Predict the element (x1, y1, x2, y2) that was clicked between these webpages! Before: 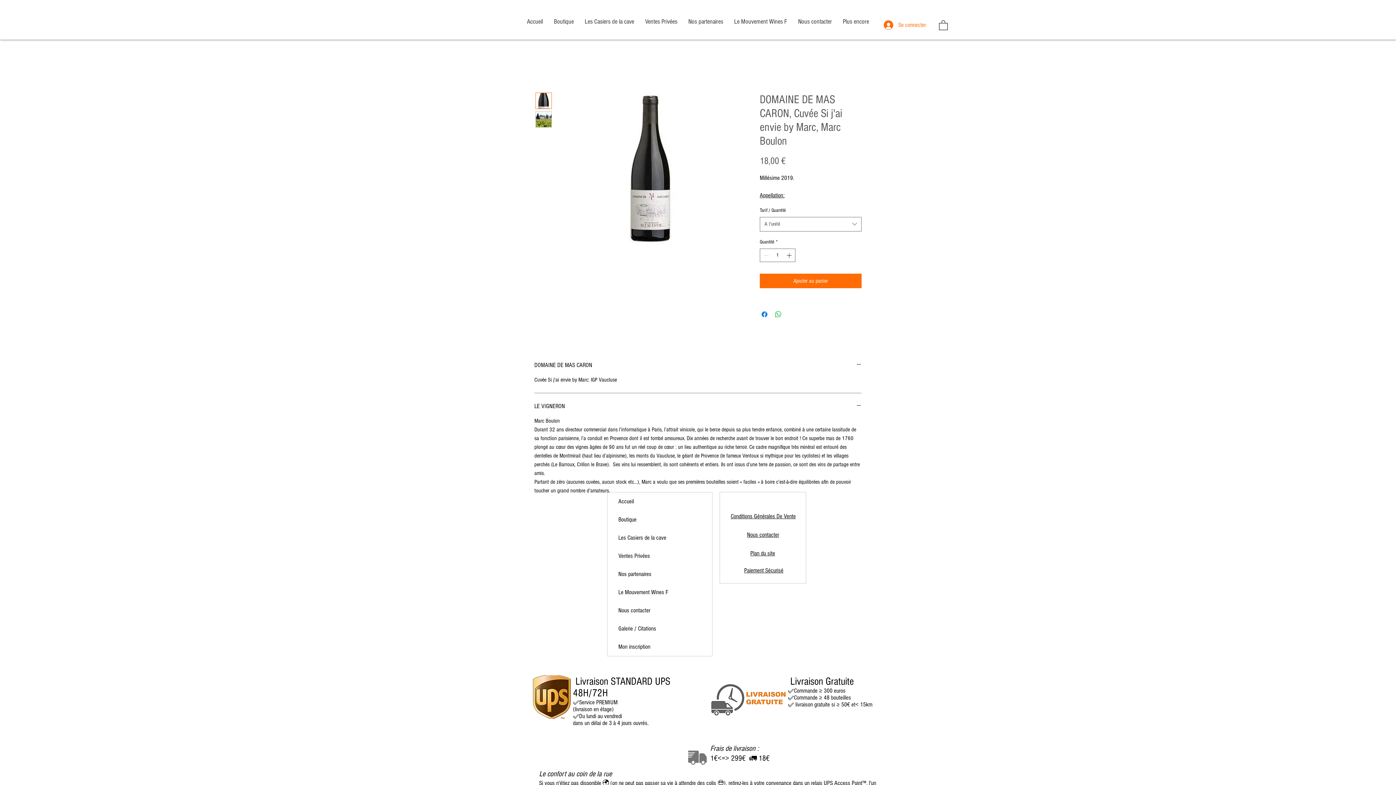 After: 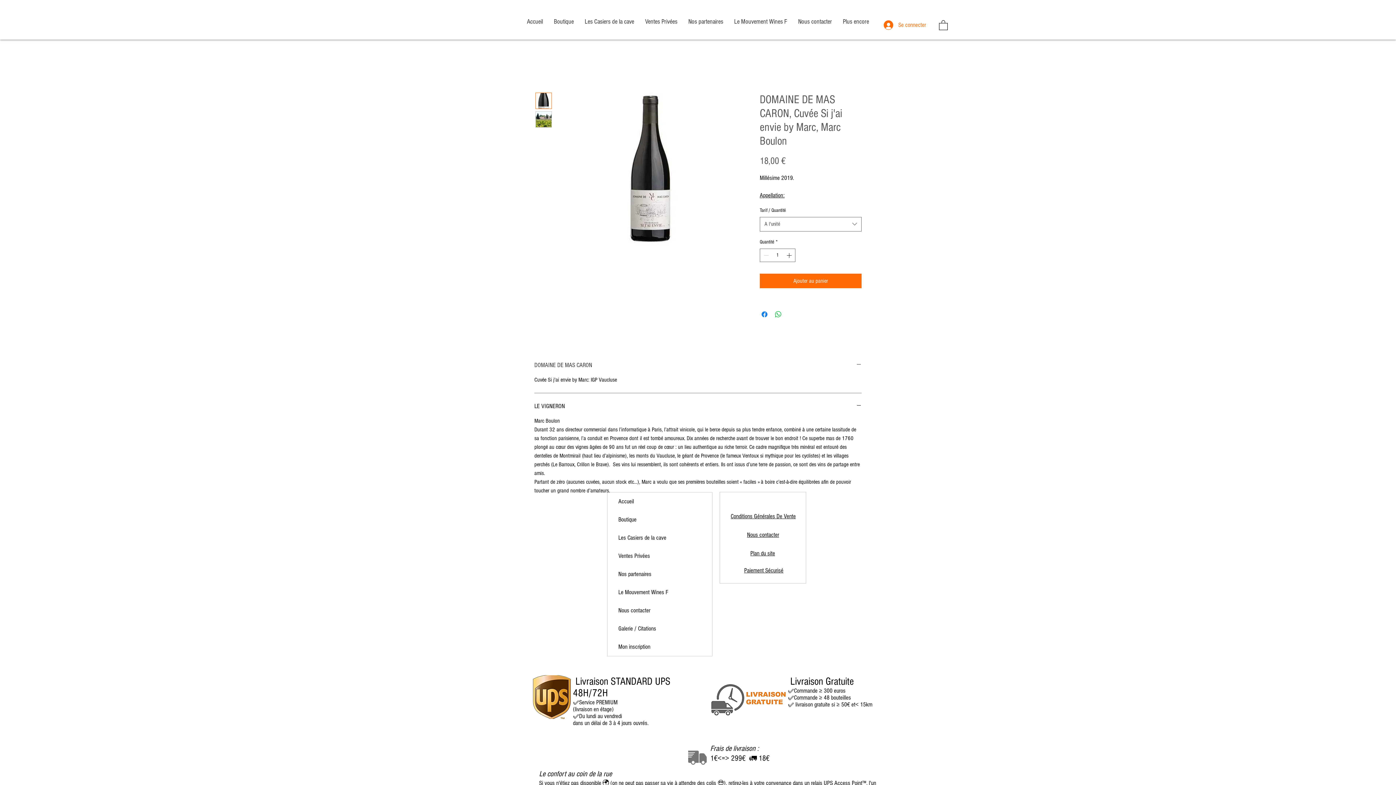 Action: bbox: (534, 360, 861, 369) label: DOMAINE DE MAS CARON